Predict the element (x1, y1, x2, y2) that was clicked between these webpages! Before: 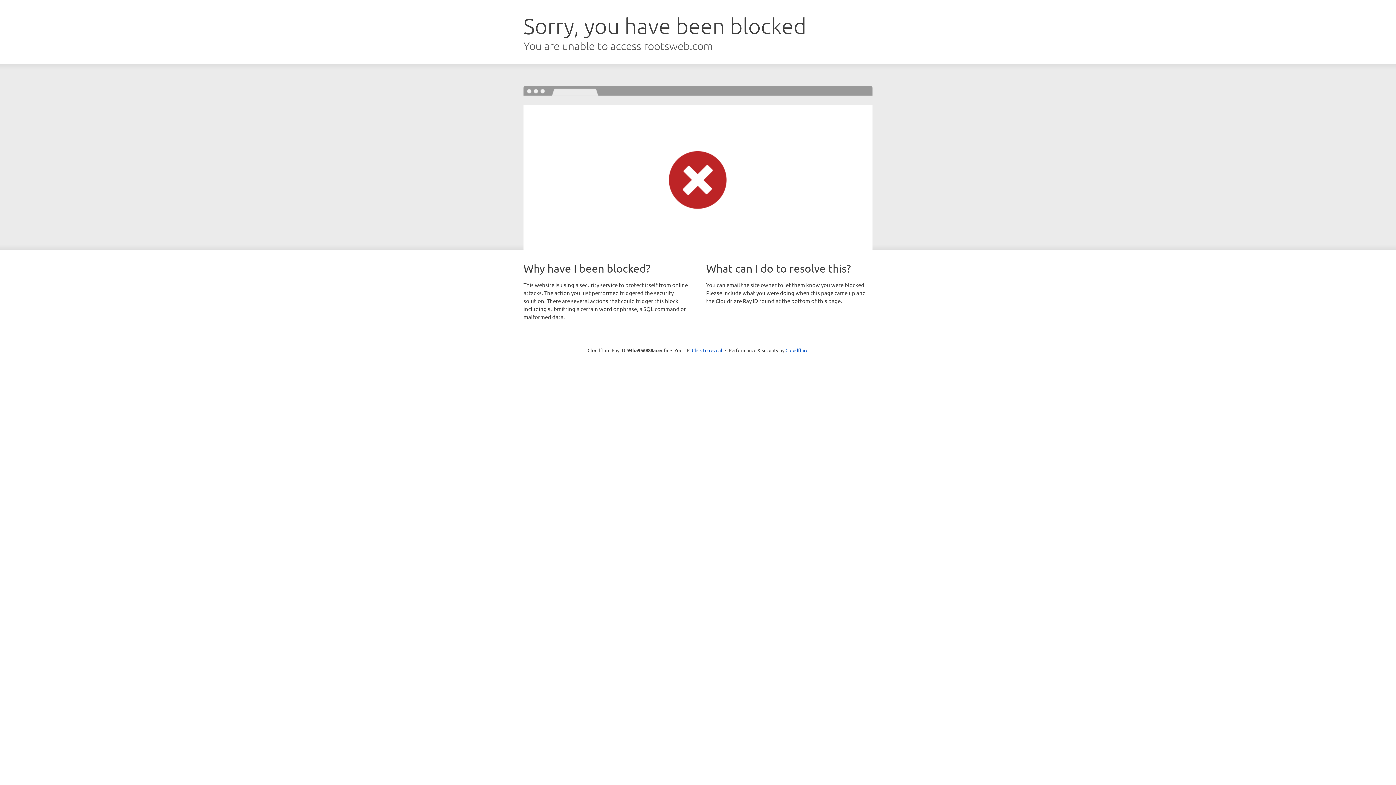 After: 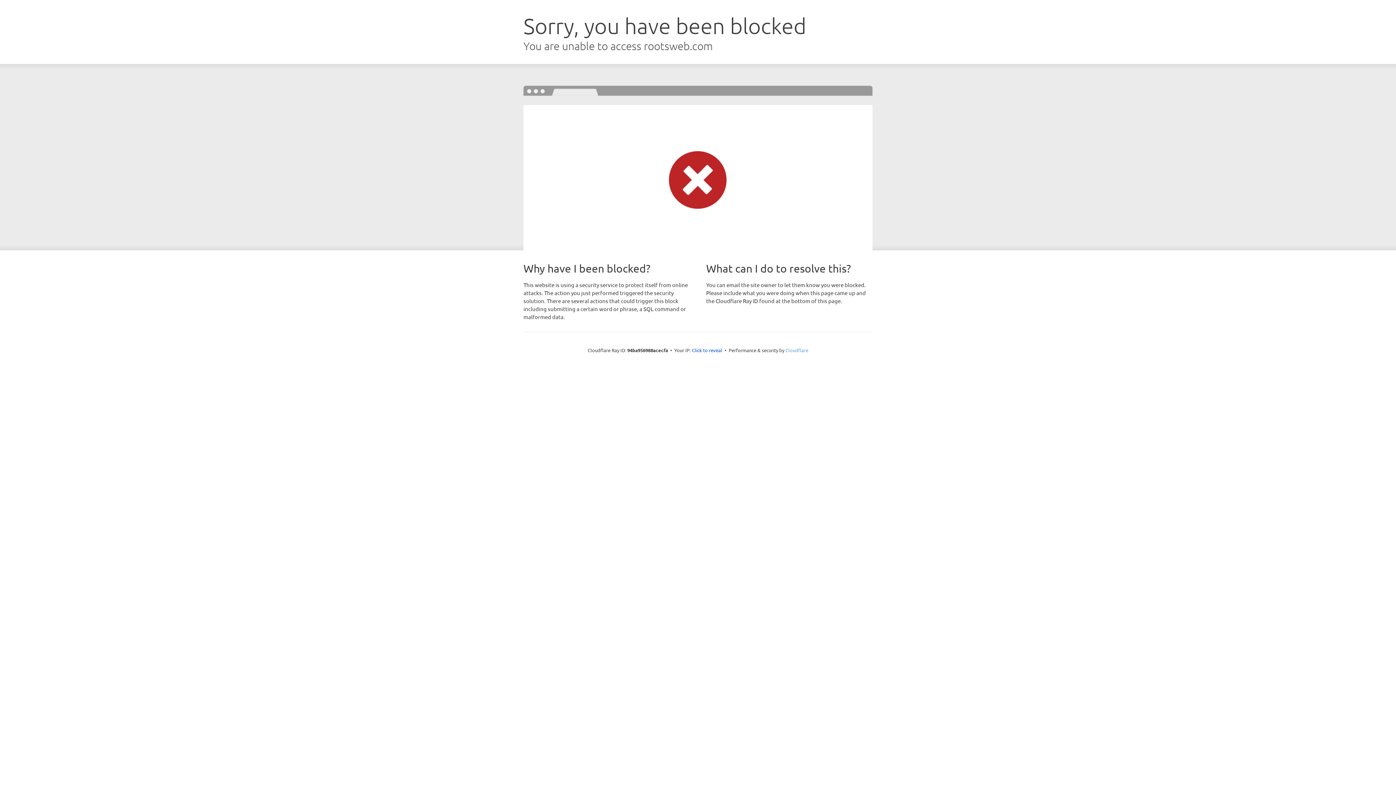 Action: bbox: (785, 347, 808, 353) label: Cloudflare